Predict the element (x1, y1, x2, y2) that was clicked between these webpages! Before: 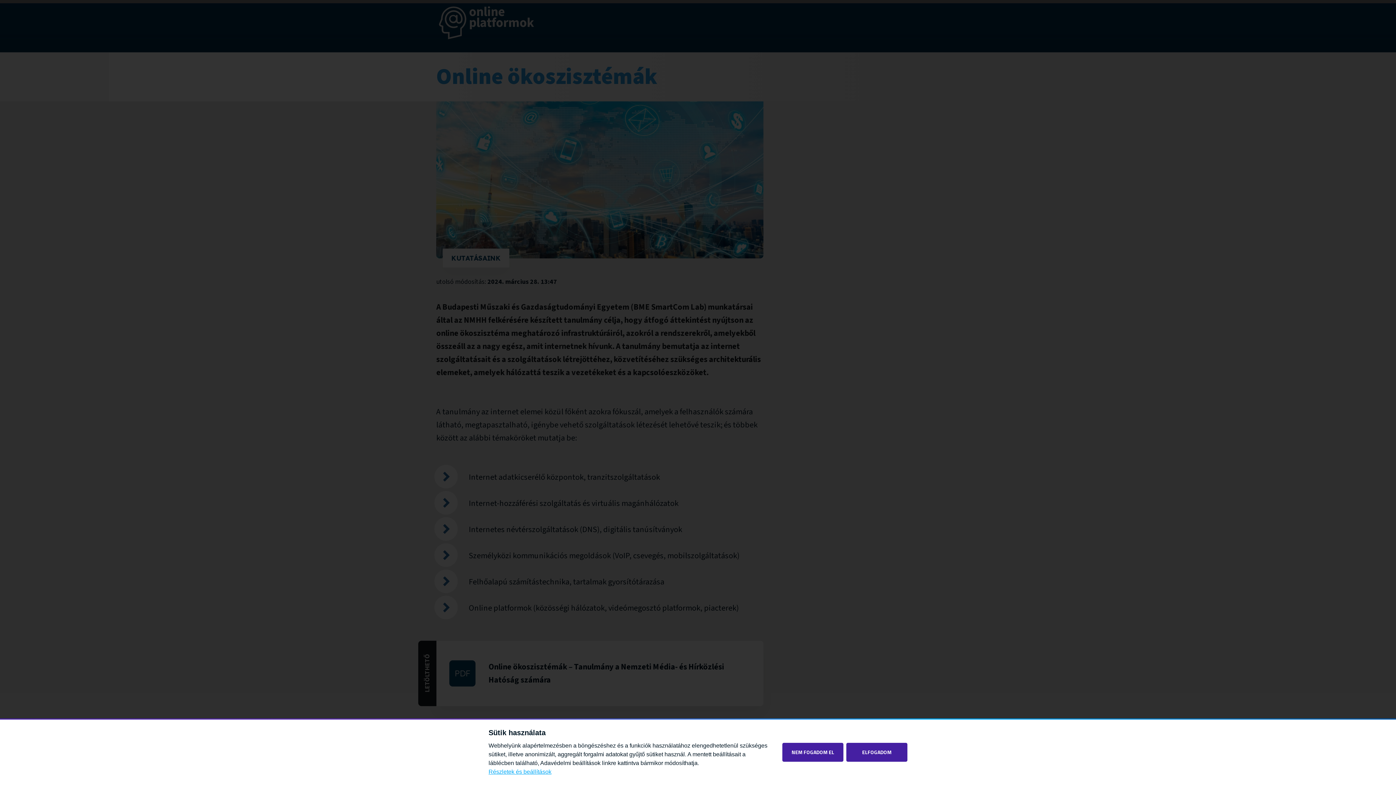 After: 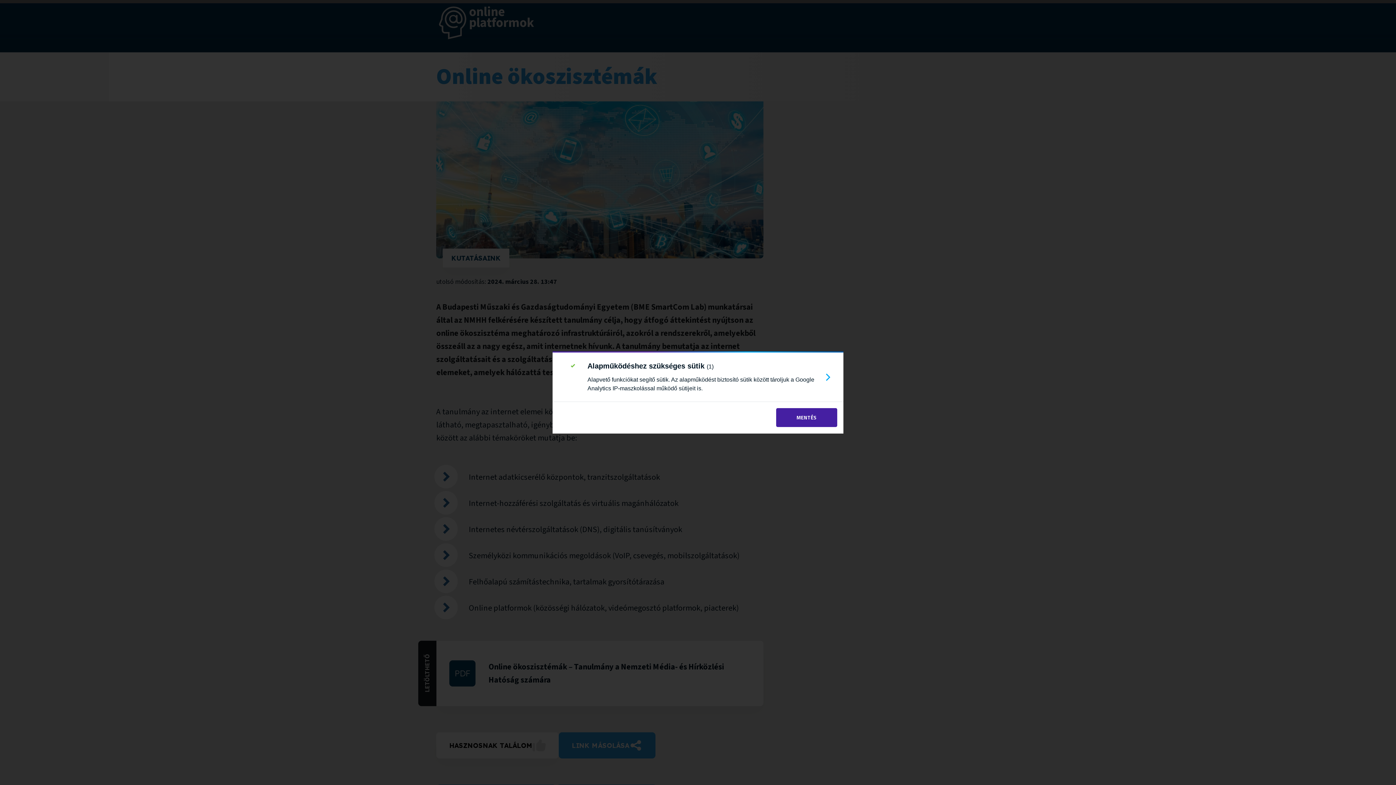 Action: bbox: (488, 768, 551, 776) label: Részletek és beállítások